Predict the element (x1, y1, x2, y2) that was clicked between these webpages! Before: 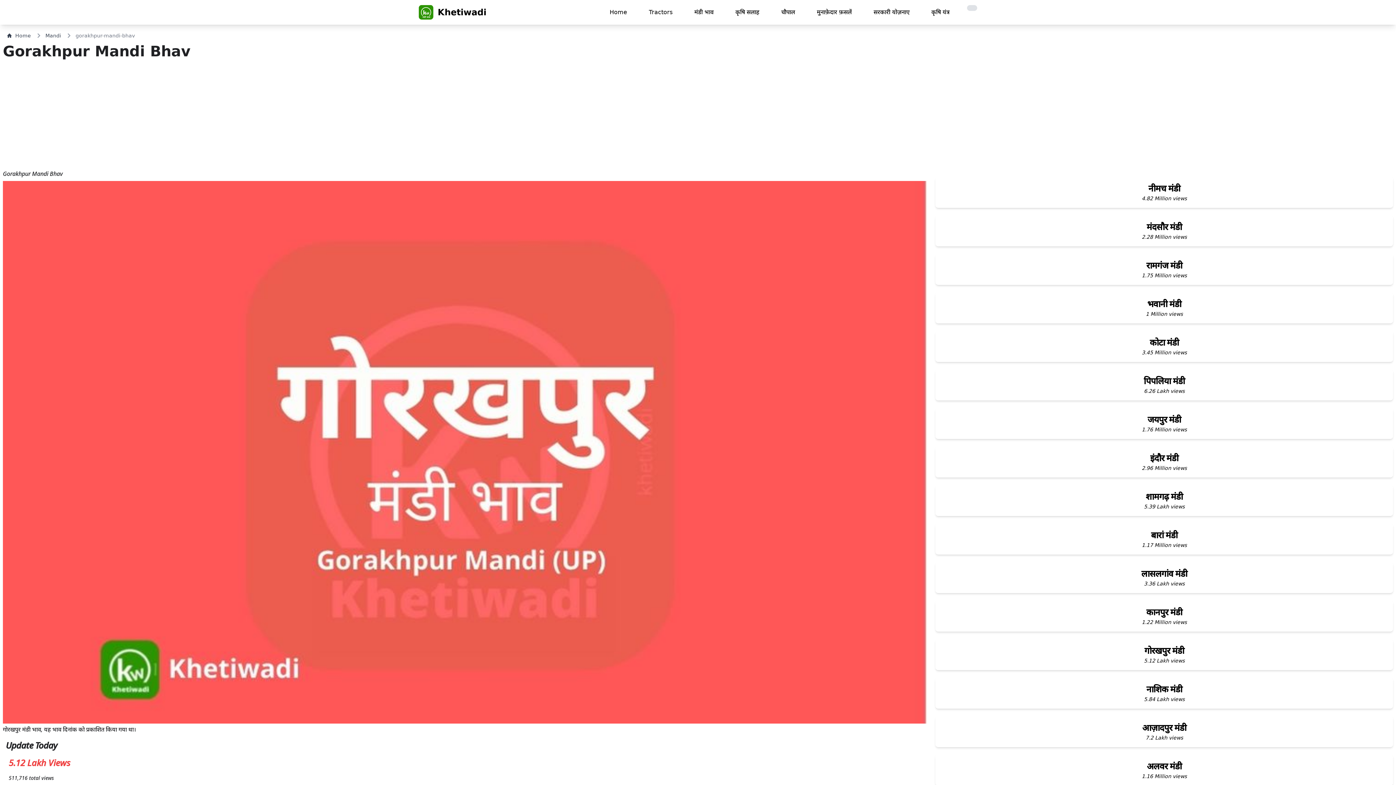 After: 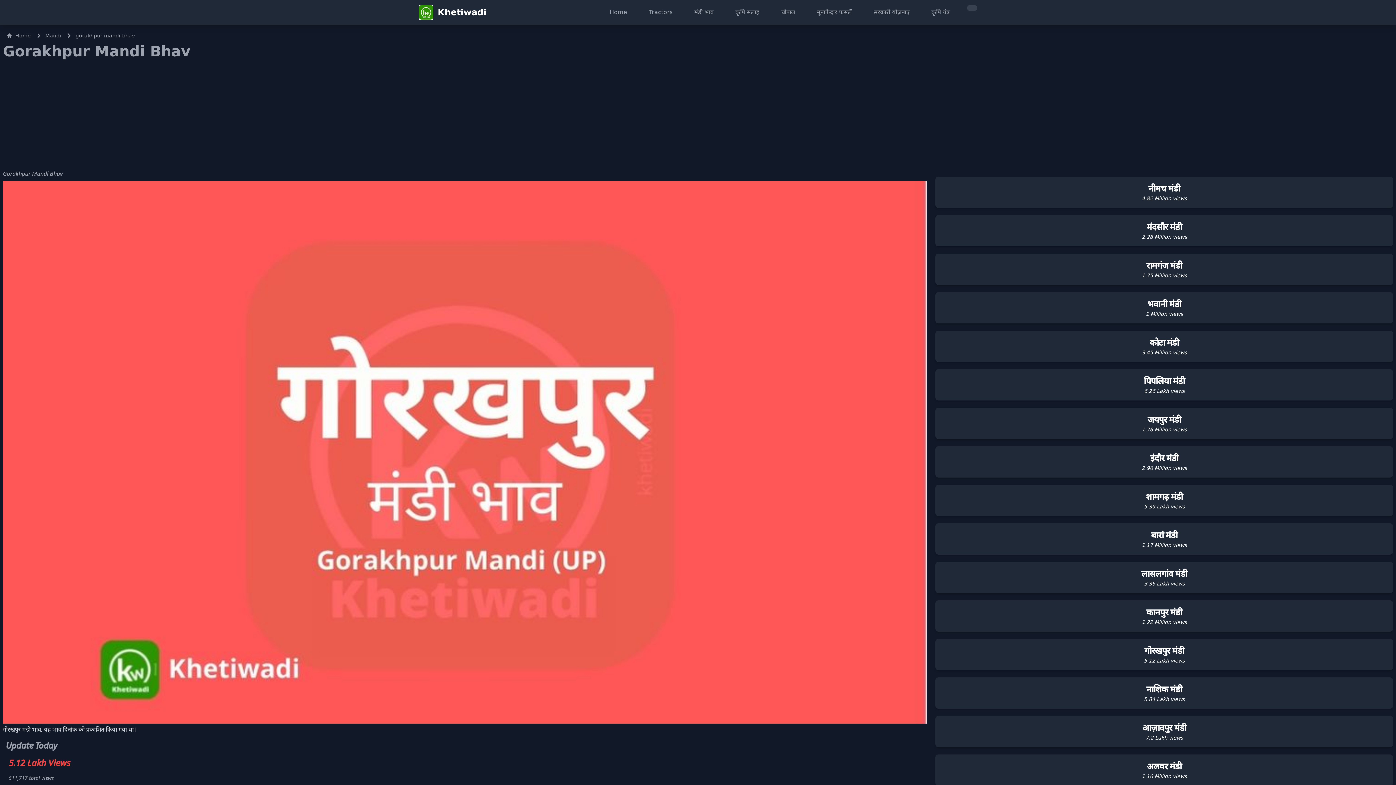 Action: bbox: (967, 5, 977, 10)